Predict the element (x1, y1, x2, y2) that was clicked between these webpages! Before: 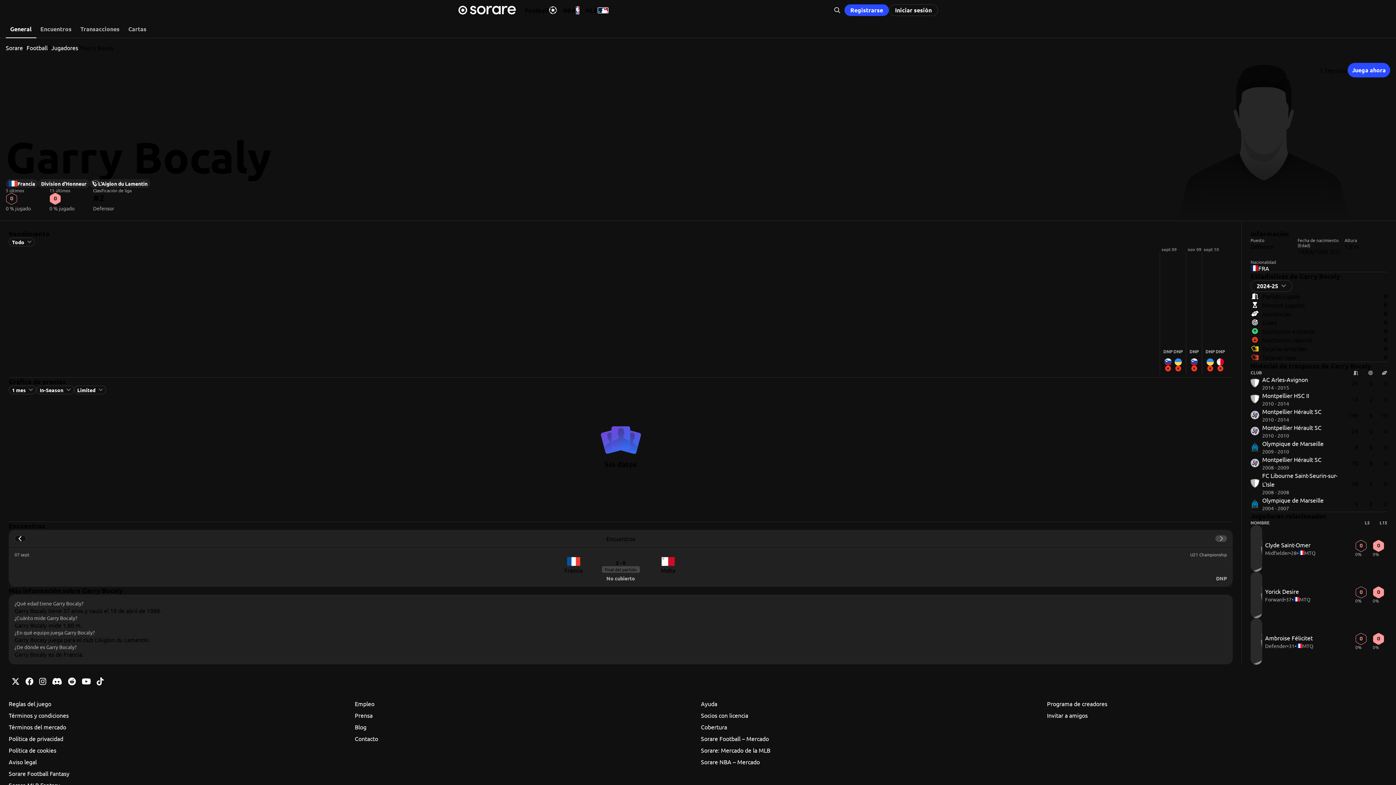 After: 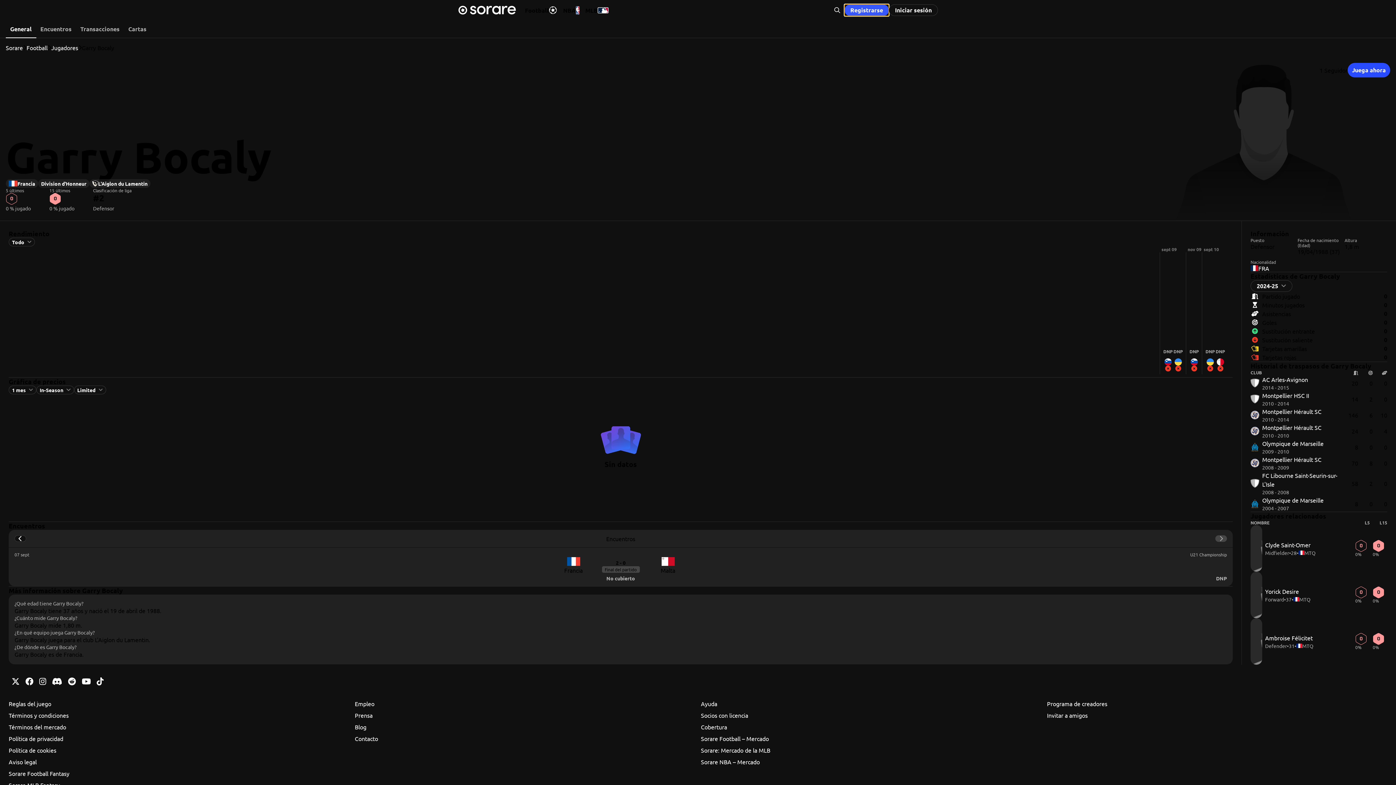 Action: label: Registrarse bbox: (844, 4, 889, 16)